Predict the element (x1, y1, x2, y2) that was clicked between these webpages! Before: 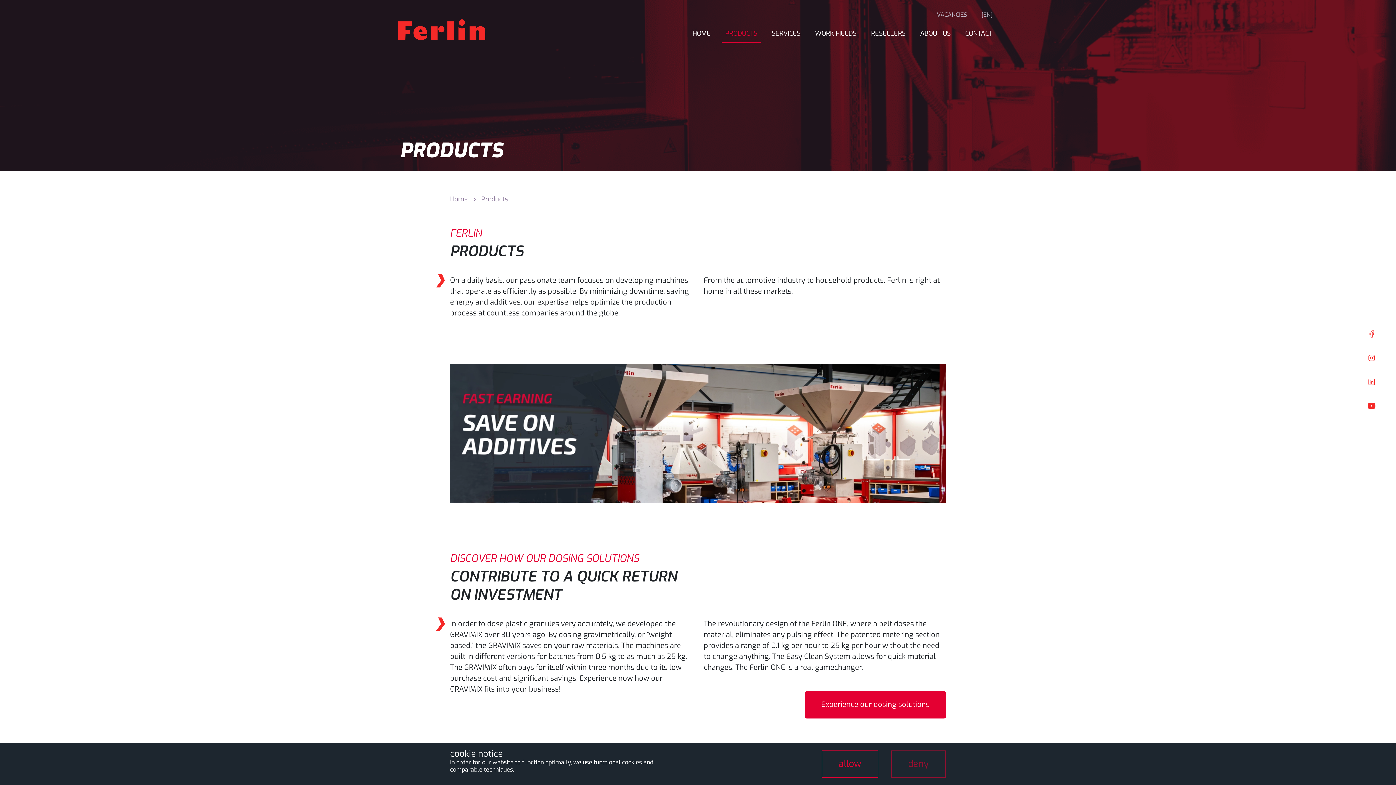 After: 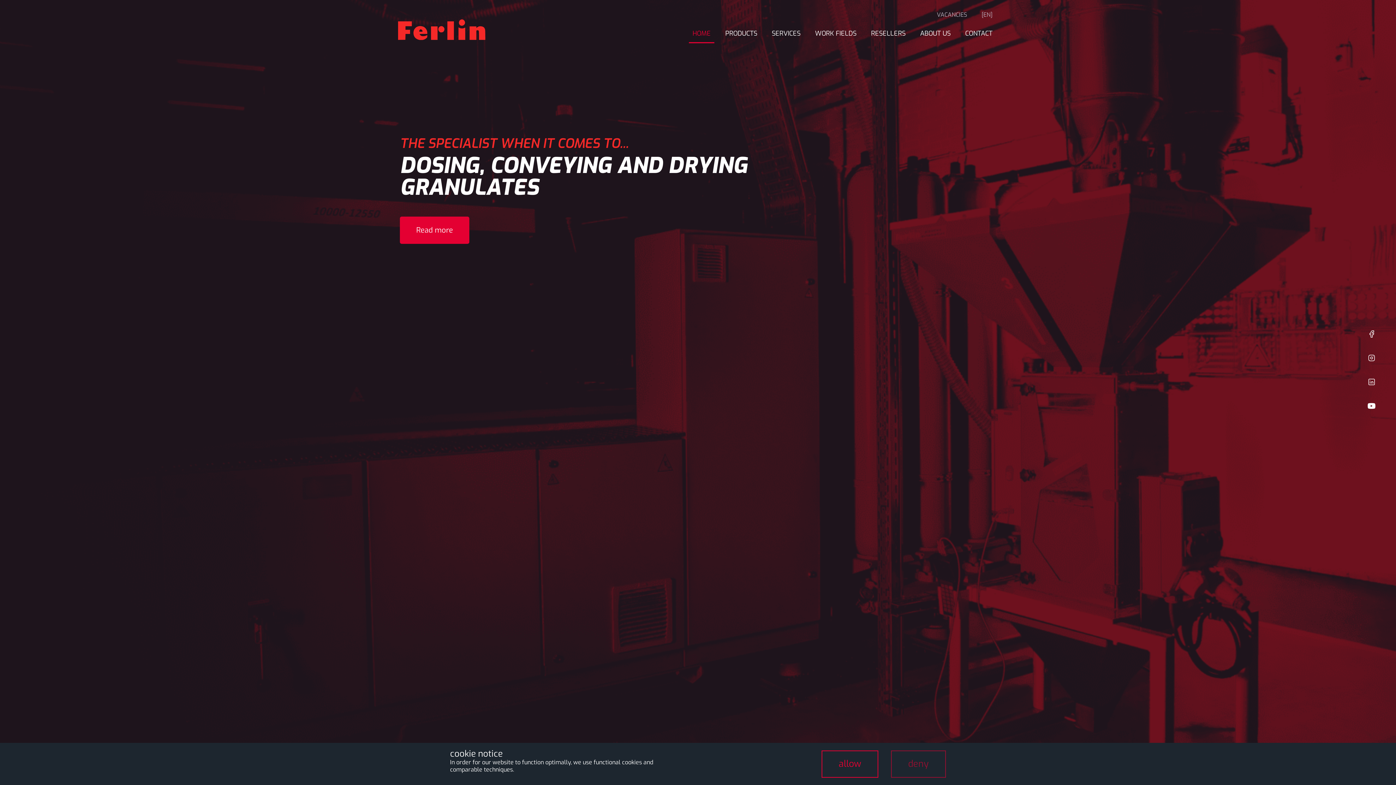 Action: bbox: (398, 18, 485, 39)